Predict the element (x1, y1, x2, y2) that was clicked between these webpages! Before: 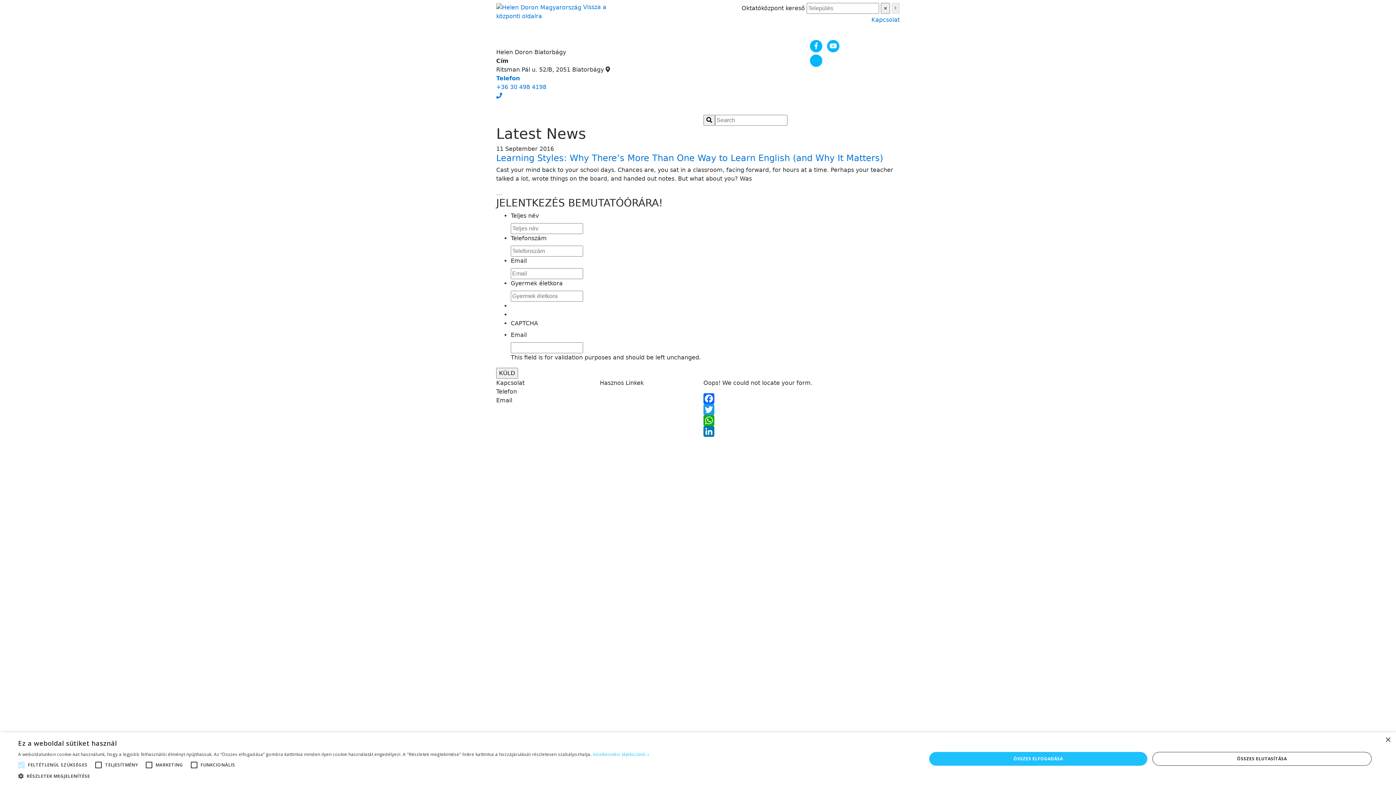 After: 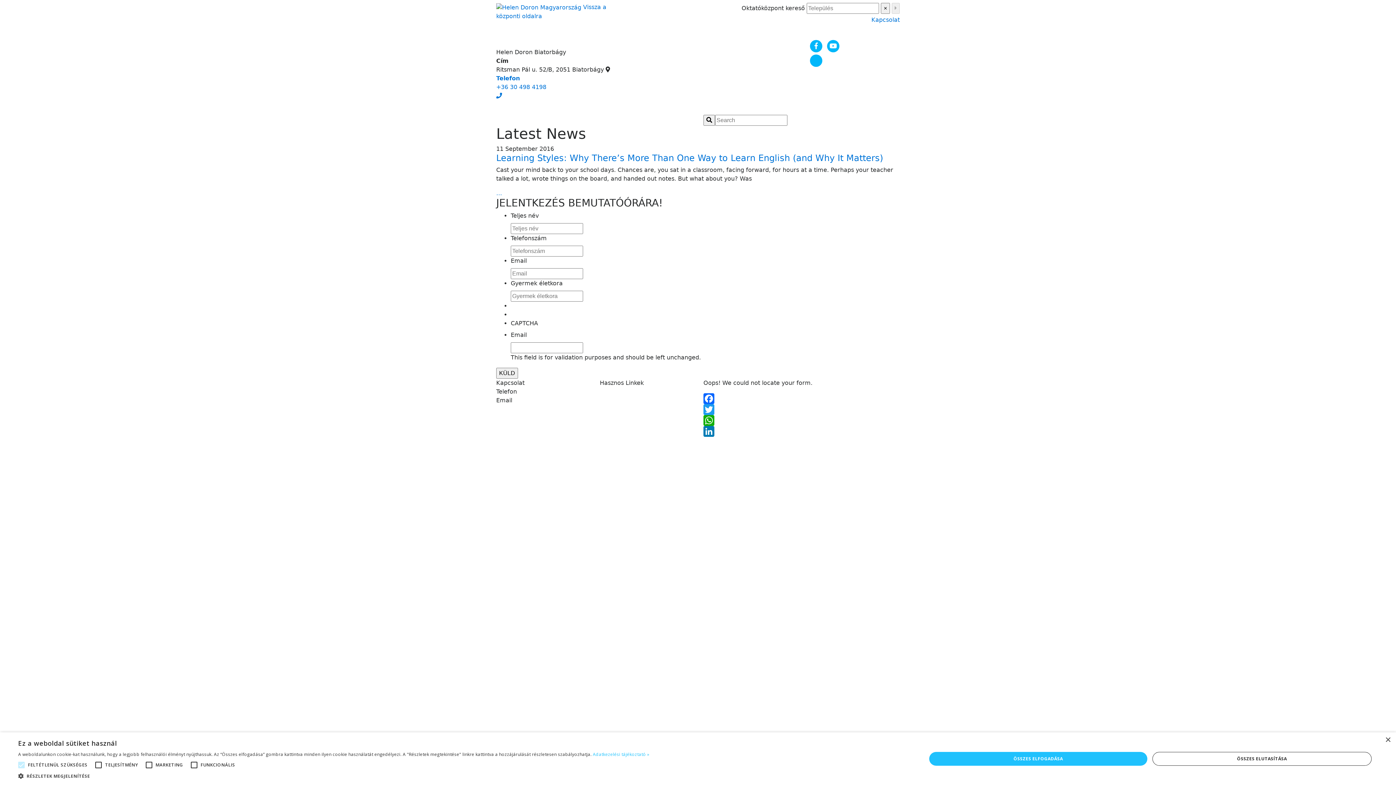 Action: bbox: (703, 415, 900, 426) label: WhatsApp